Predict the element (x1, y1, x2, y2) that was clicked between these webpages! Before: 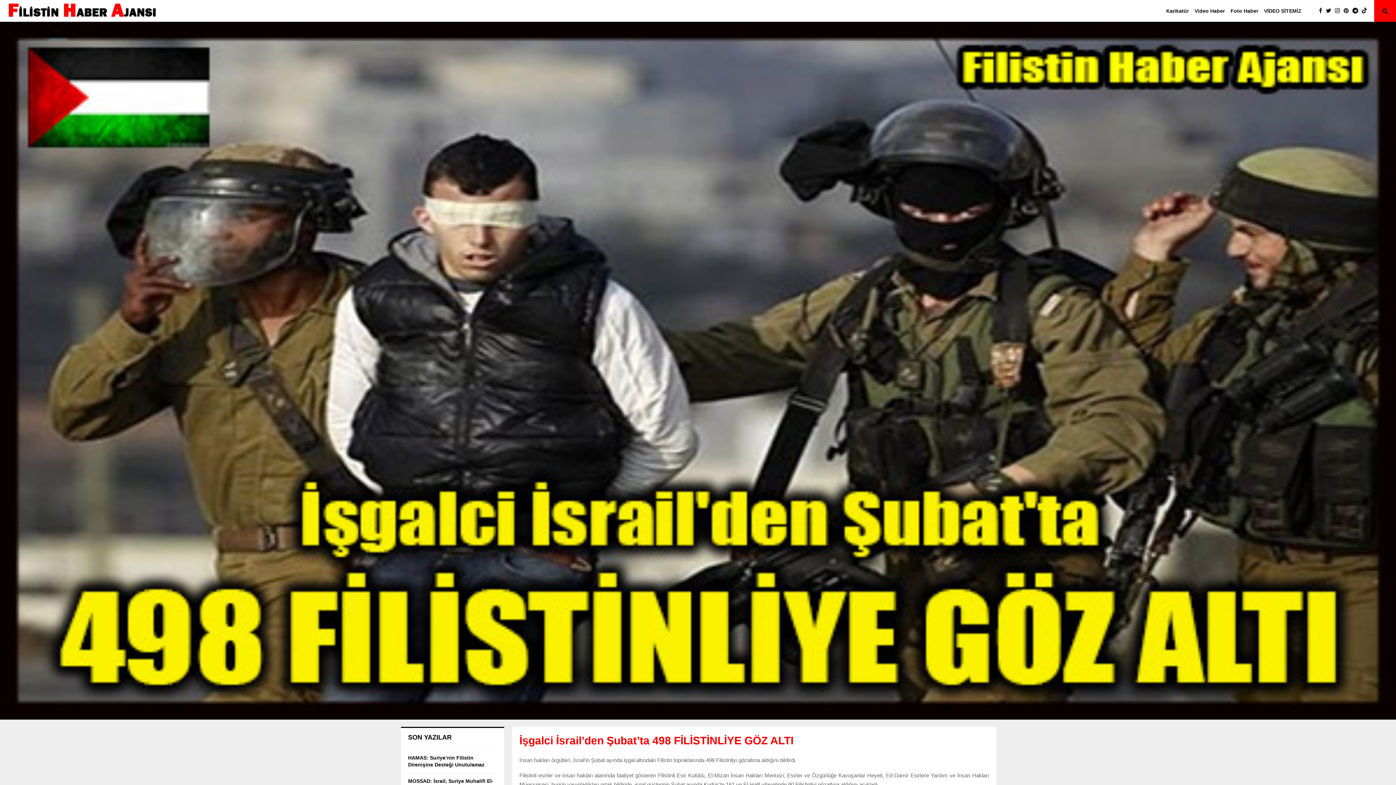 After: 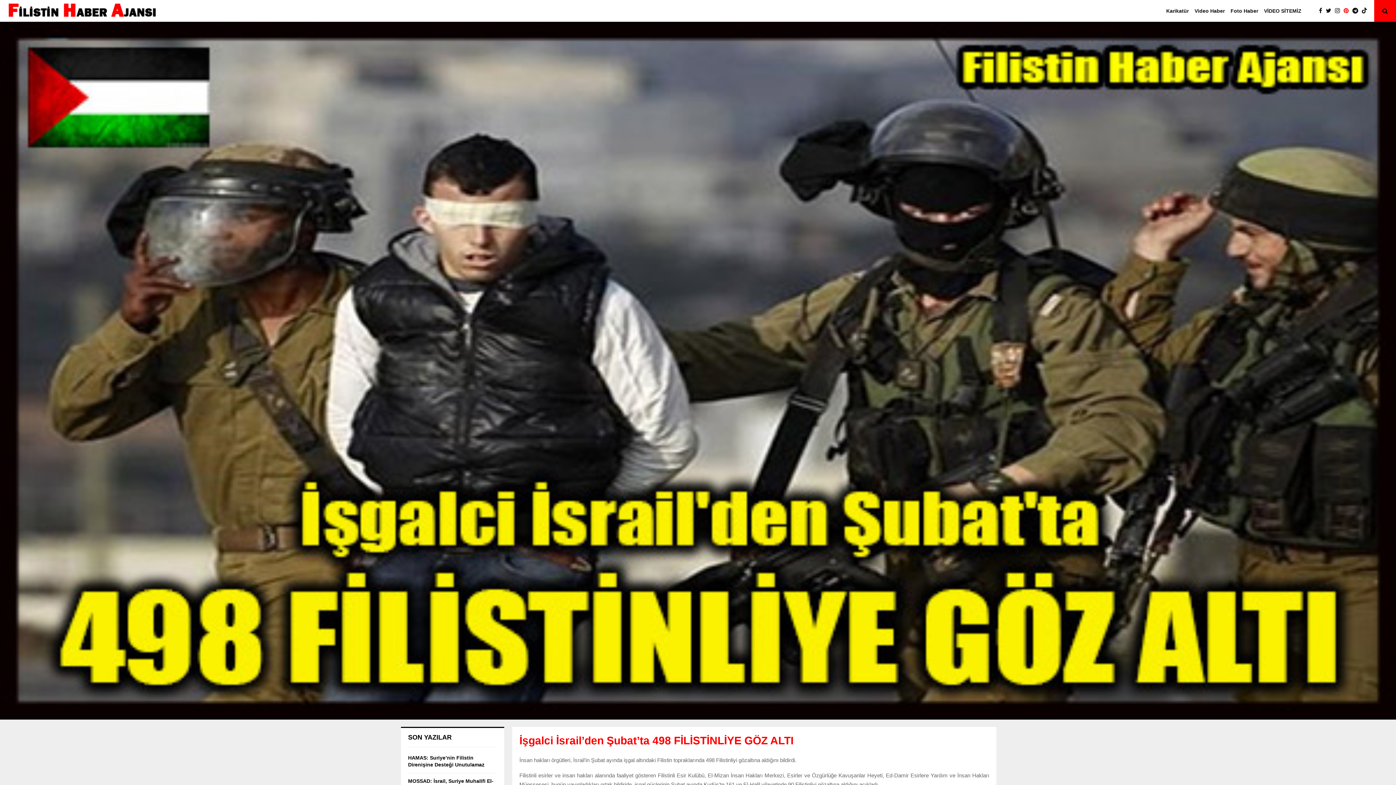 Action: bbox: (1344, 6, 1352, 15)